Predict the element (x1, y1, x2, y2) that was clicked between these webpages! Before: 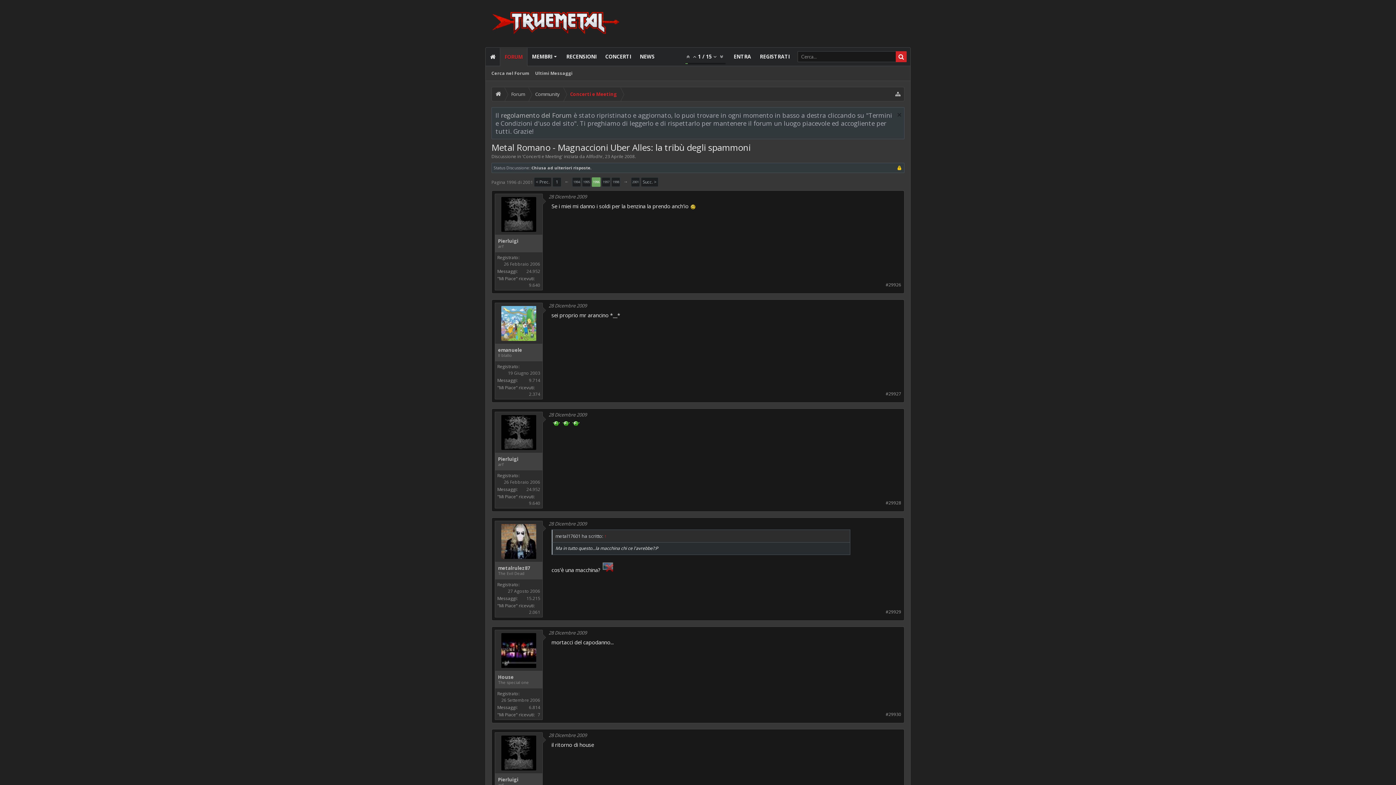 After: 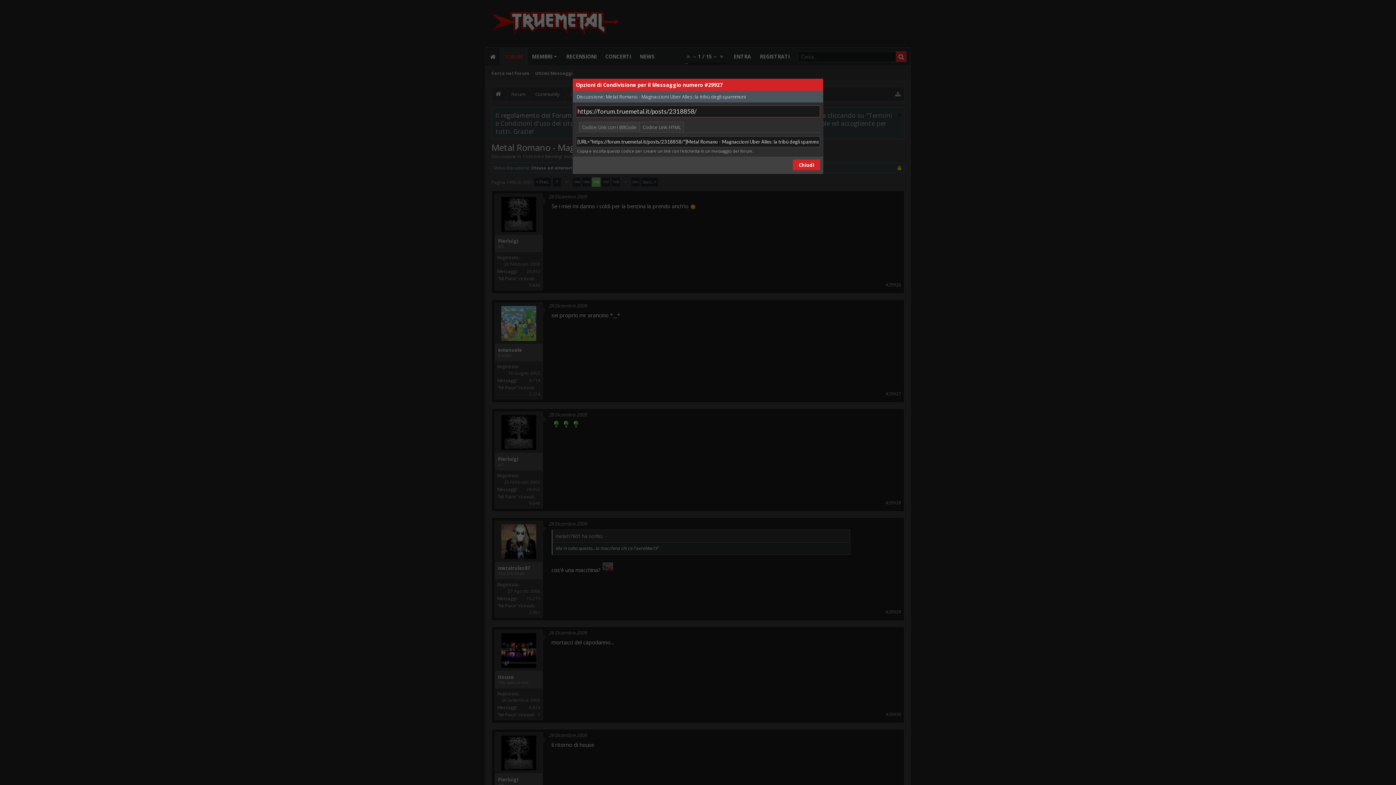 Action: label: #29927 bbox: (885, 391, 901, 396)